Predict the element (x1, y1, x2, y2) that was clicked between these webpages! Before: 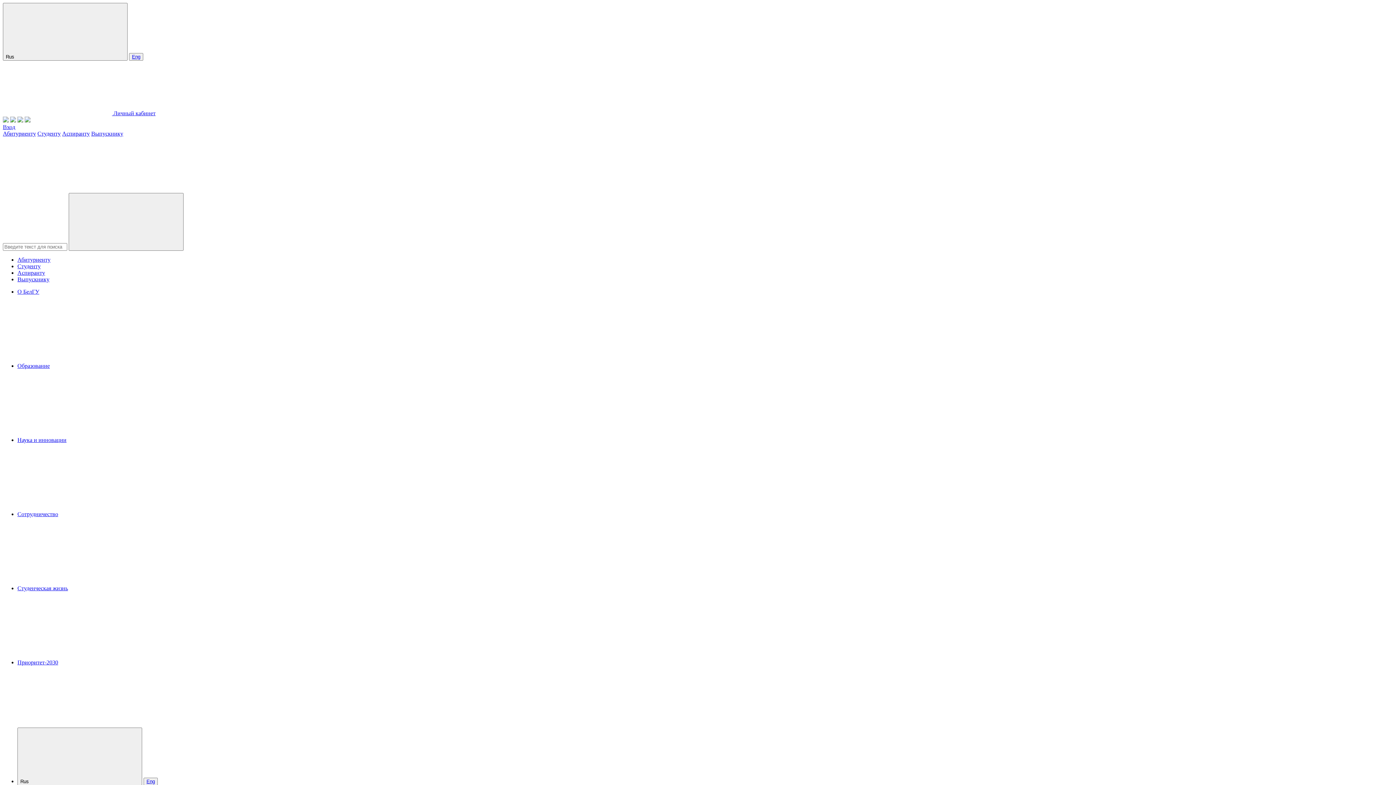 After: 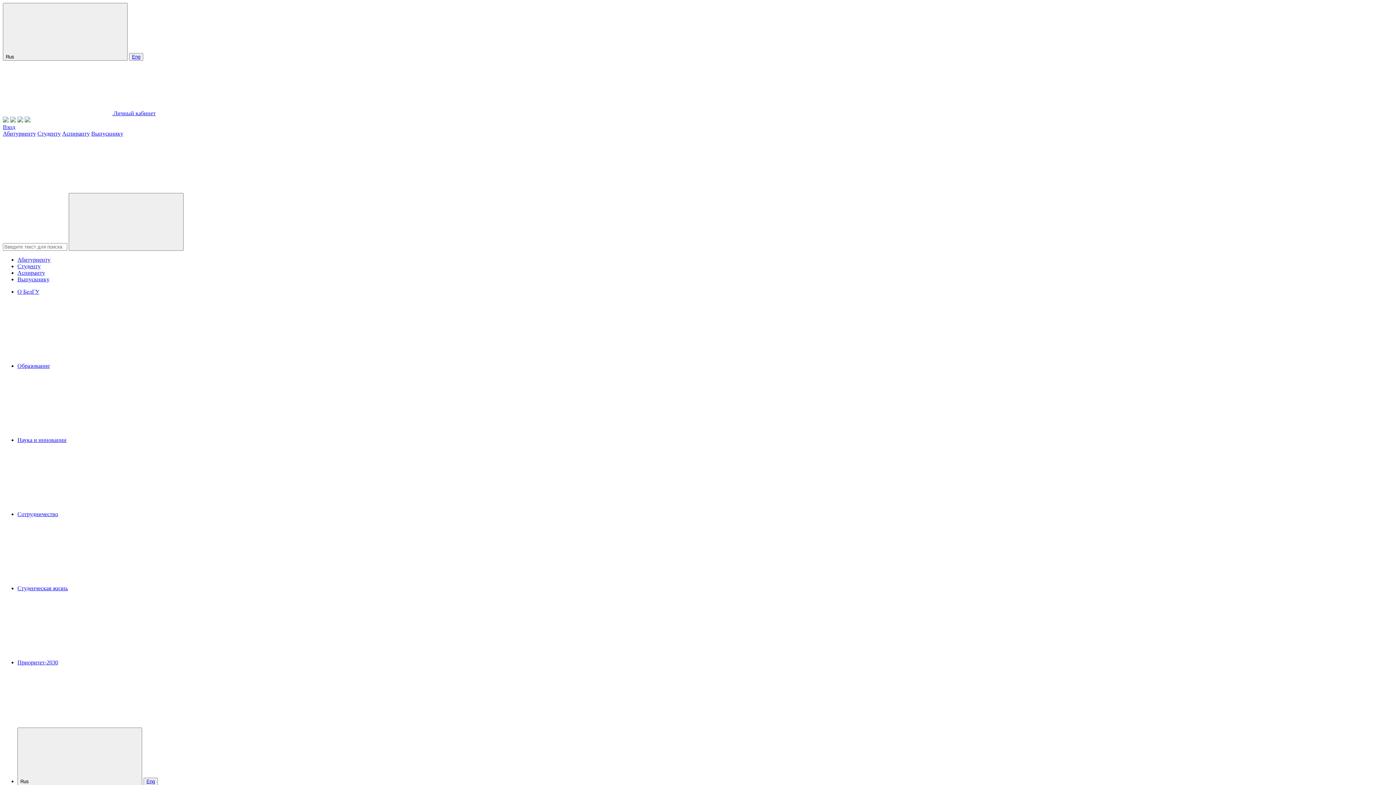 Action: label: О БелГУ bbox: (17, 288, 39, 294)